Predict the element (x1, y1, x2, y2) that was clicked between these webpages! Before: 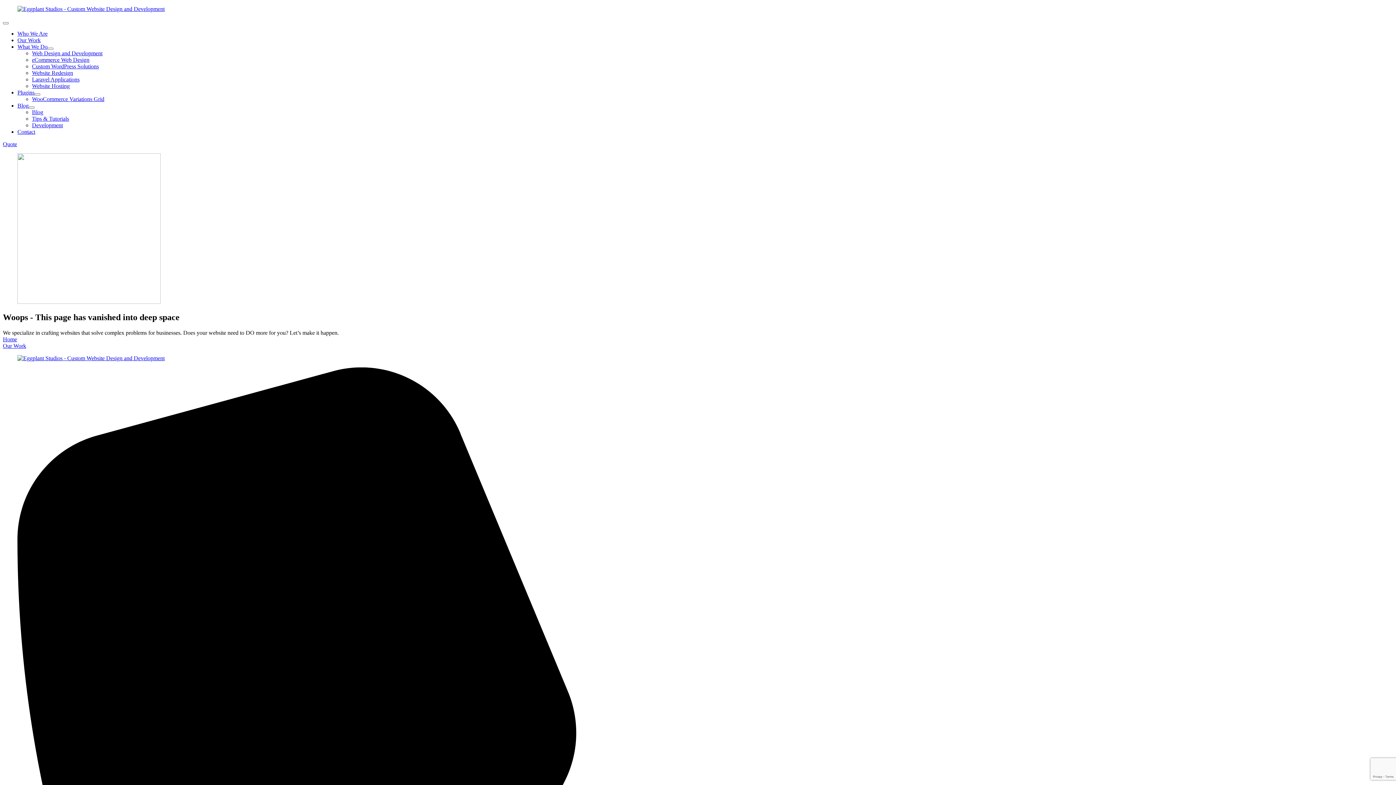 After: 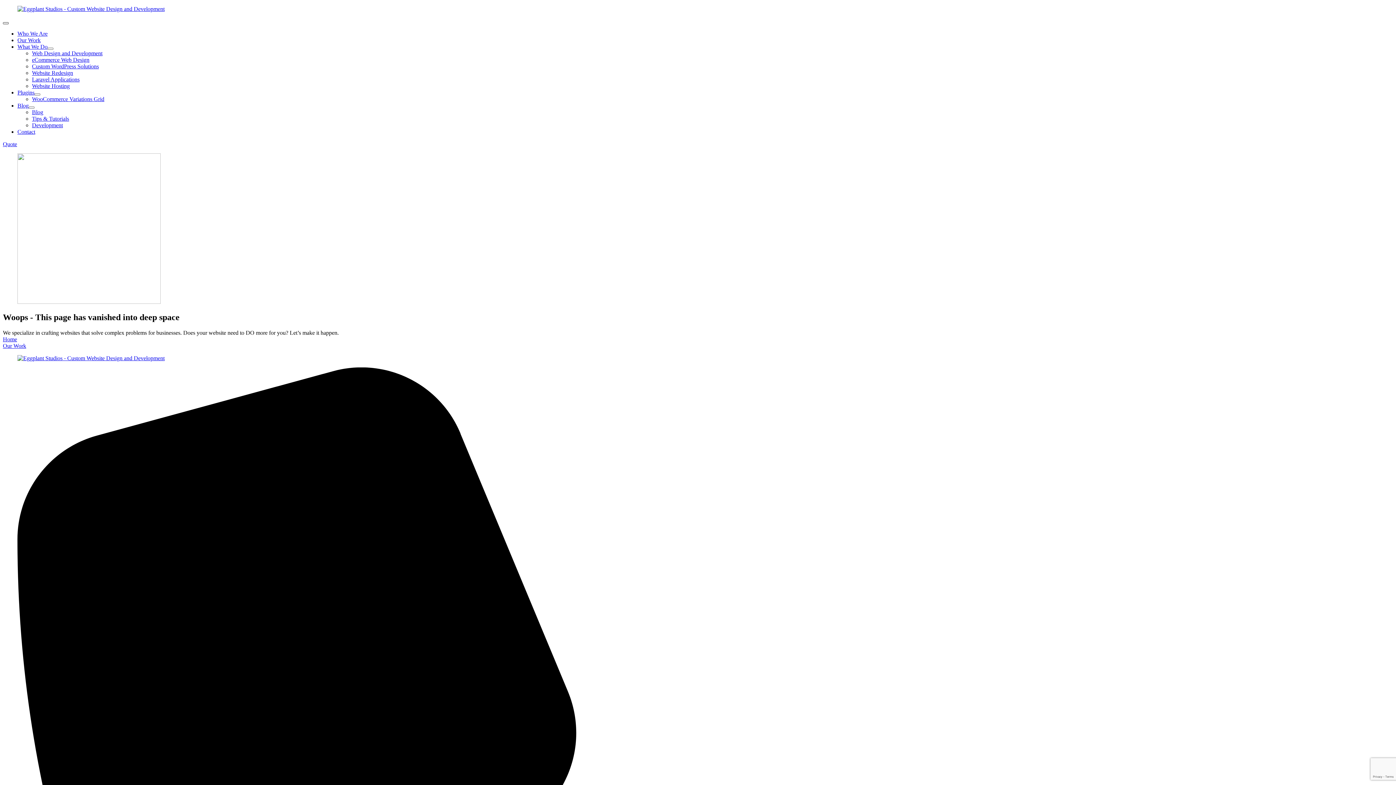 Action: bbox: (2, 22, 8, 24) label: Open Menu